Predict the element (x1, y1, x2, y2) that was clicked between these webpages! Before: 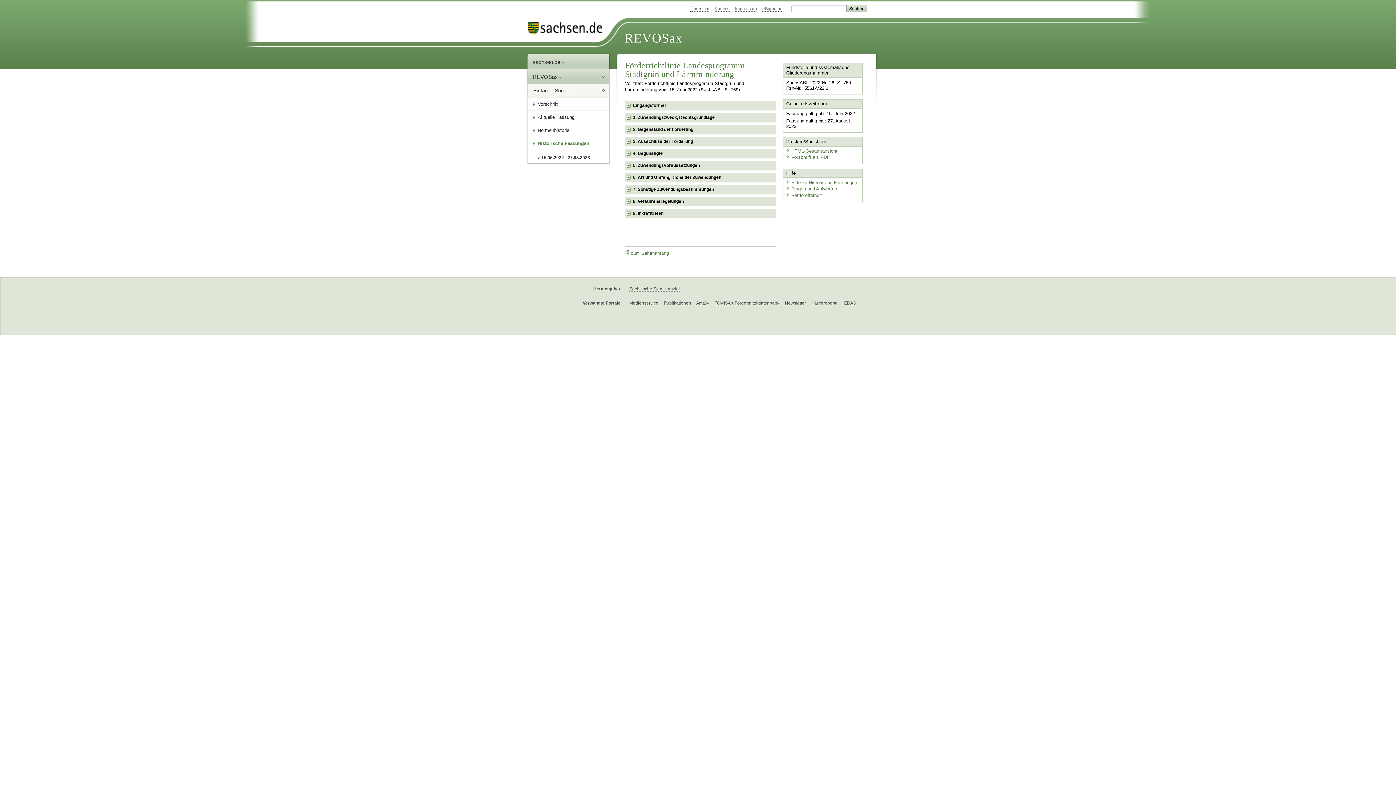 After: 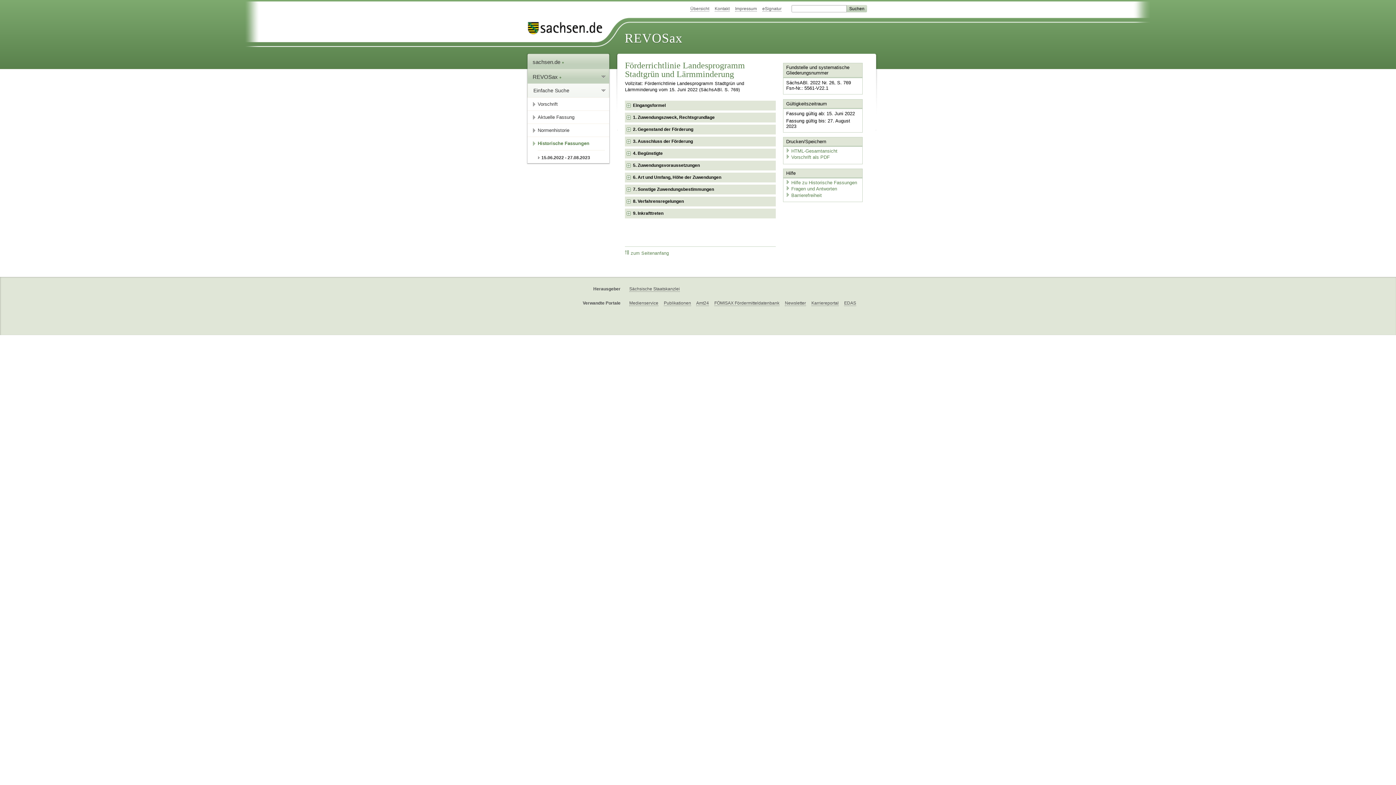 Action: bbox: (532, 97, 609, 110) label: Vorschrift